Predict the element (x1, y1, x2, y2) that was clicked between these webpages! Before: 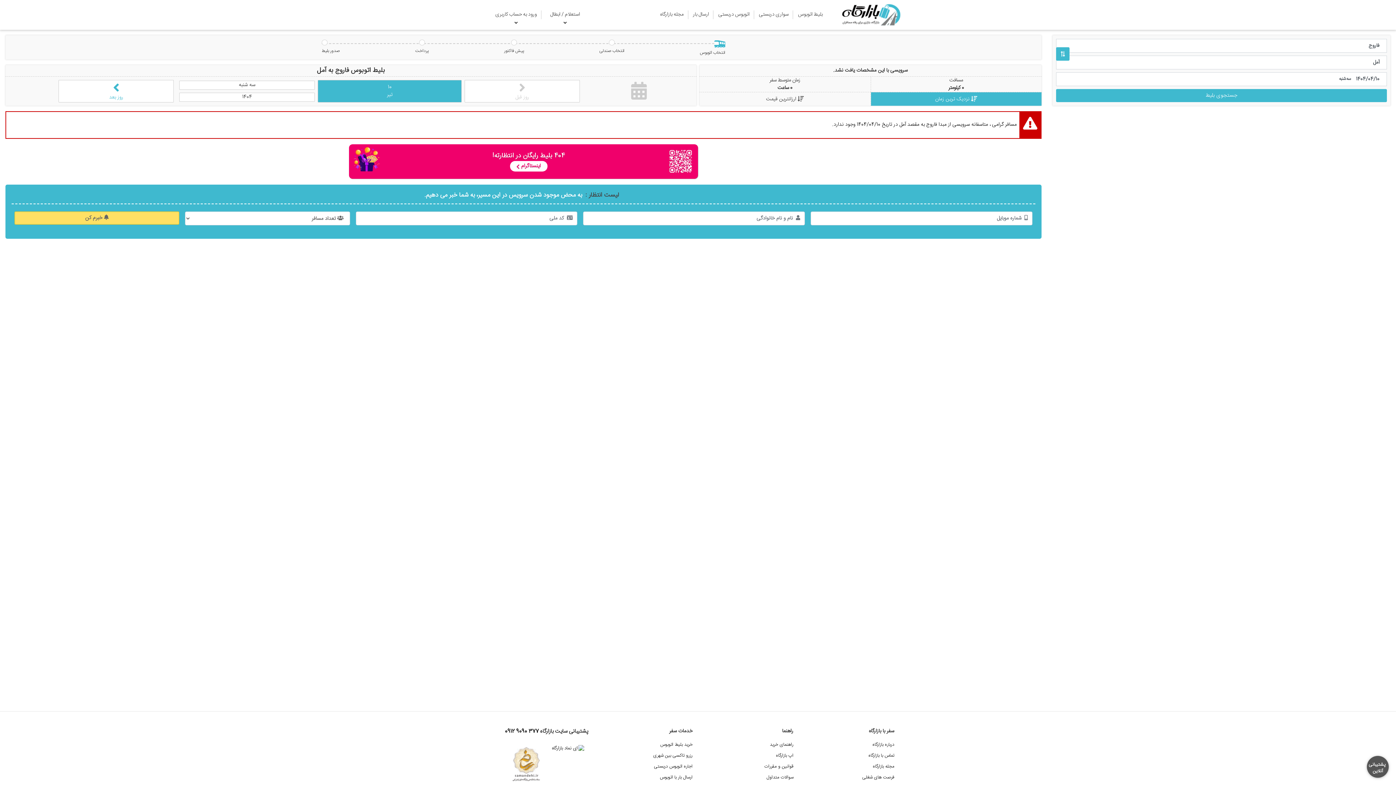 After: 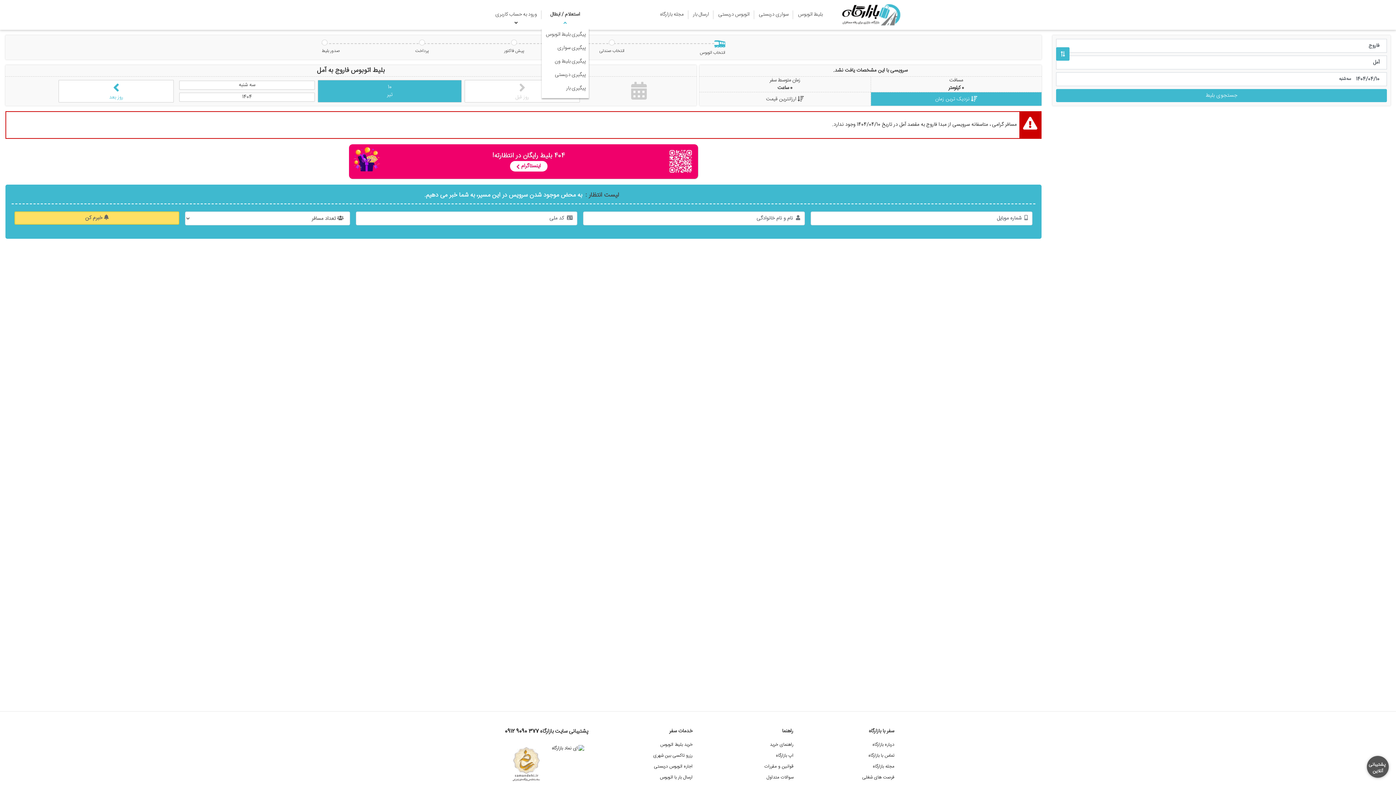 Action: label: استعلام / ابطال bbox: (541, 0, 588, 28)